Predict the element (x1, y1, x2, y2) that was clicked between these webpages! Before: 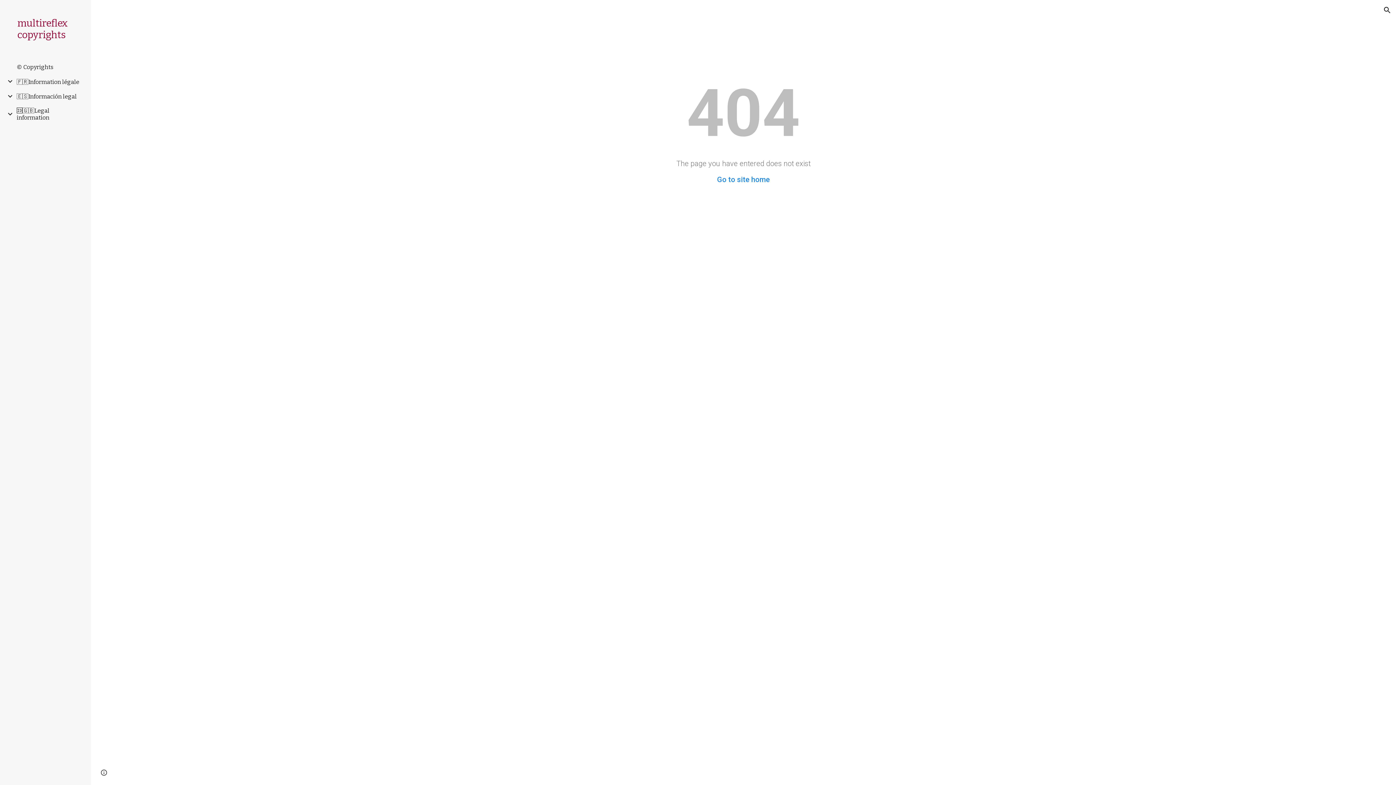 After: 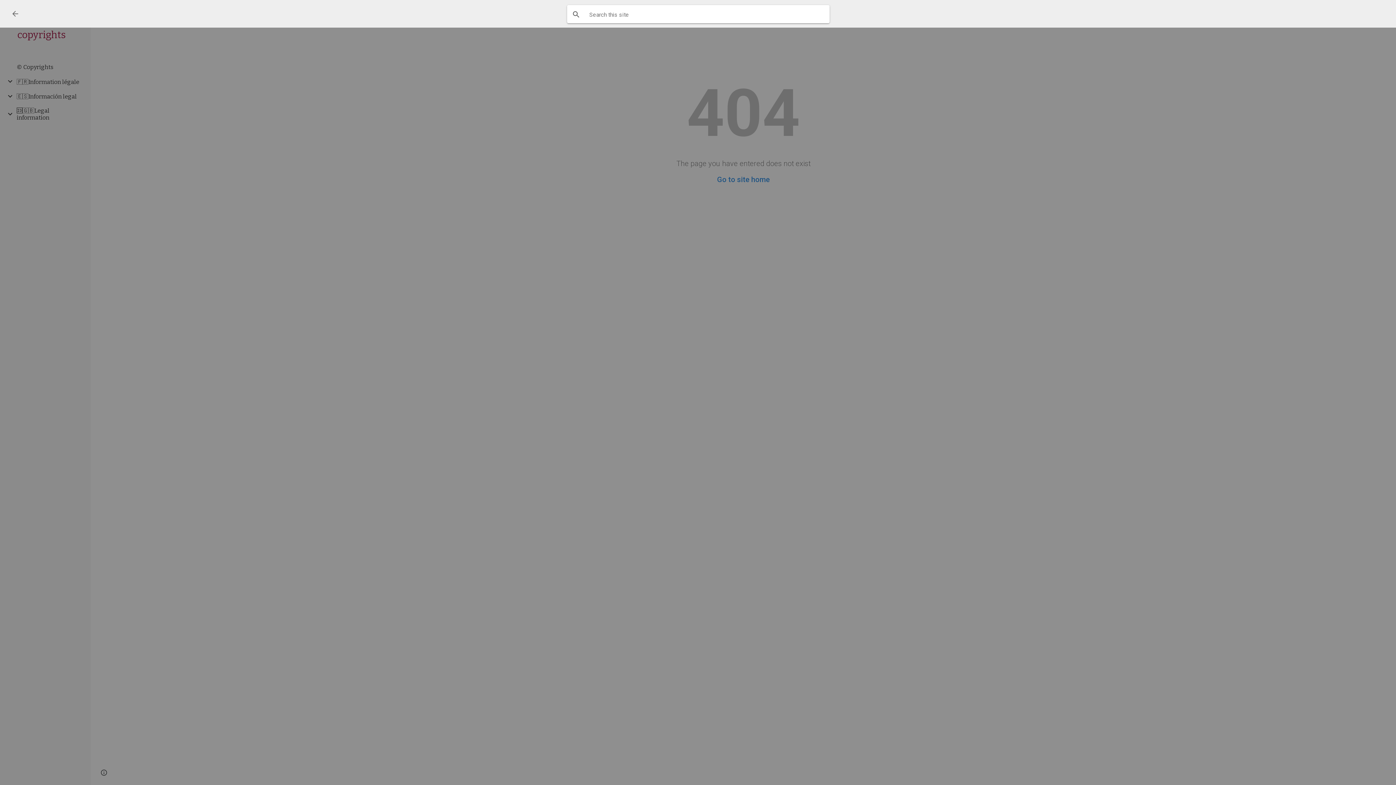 Action: label: Open search bar bbox: (1378, 1, 1396, 18)